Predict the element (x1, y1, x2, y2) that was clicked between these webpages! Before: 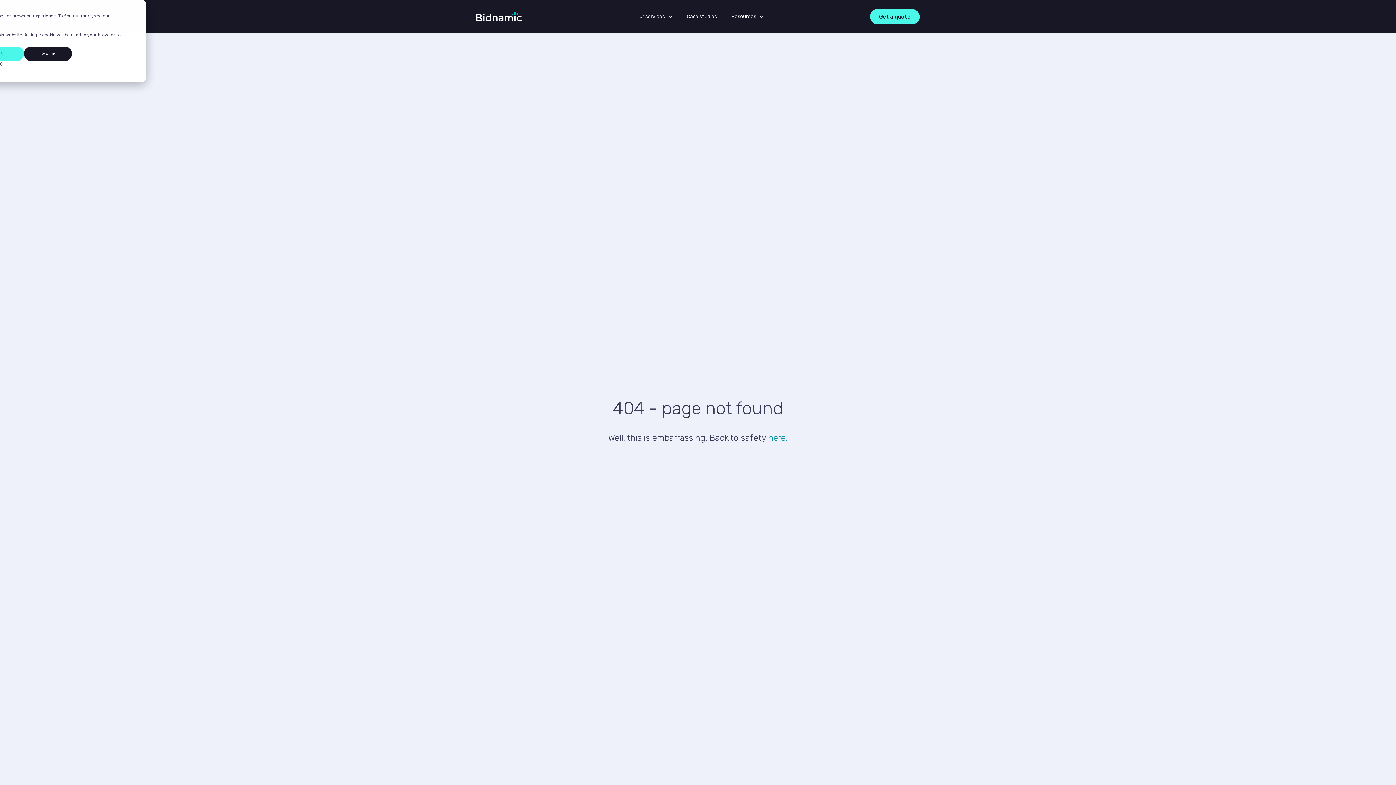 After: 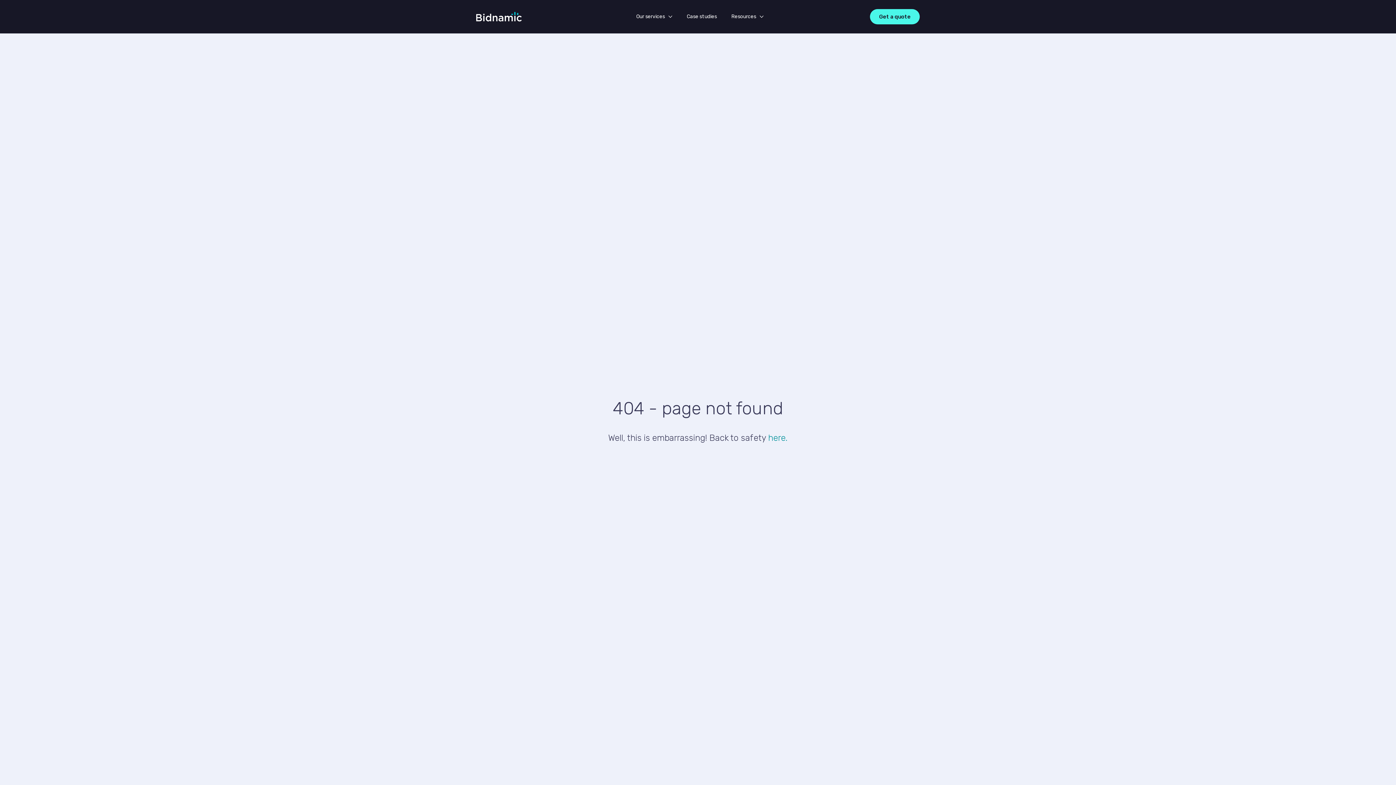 Action: label: Decline bbox: (24, 46, 72, 60)